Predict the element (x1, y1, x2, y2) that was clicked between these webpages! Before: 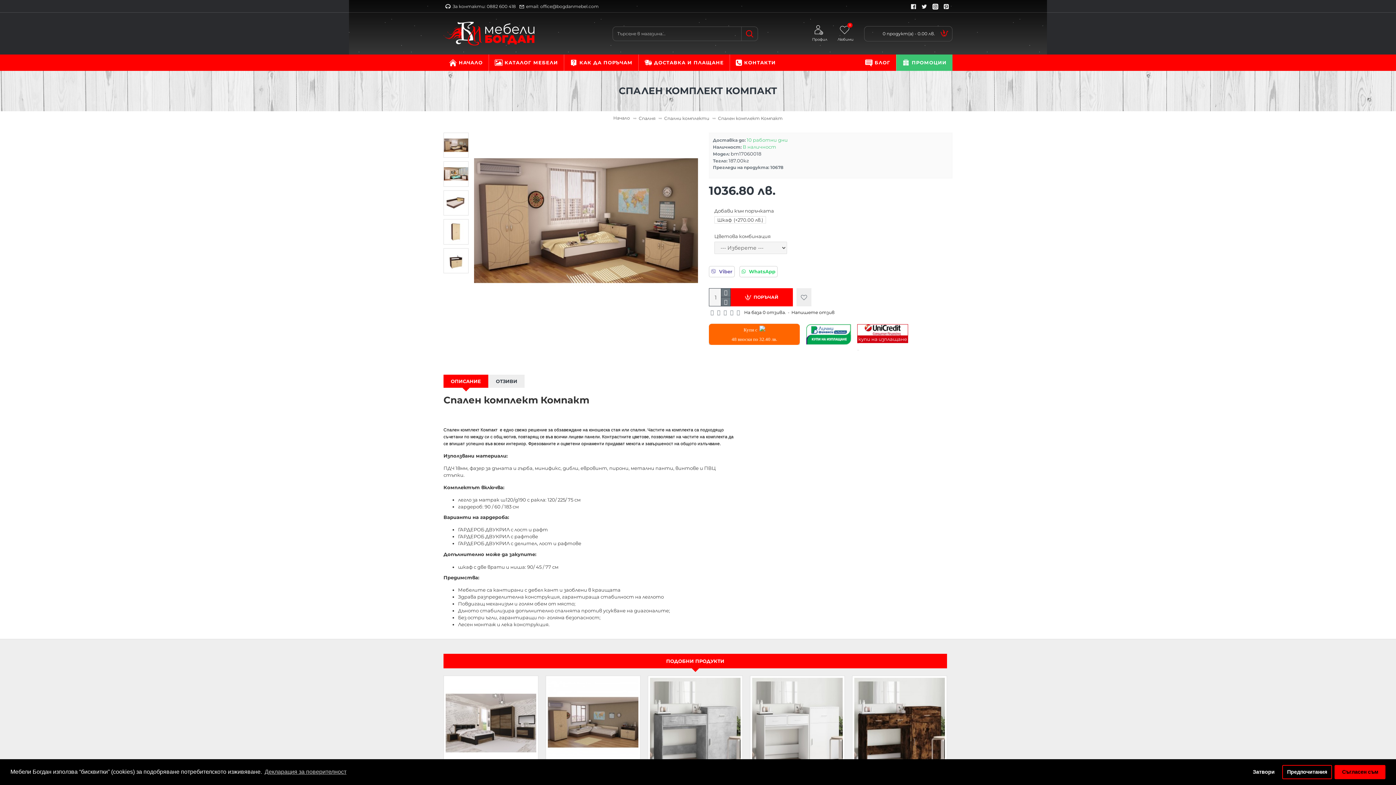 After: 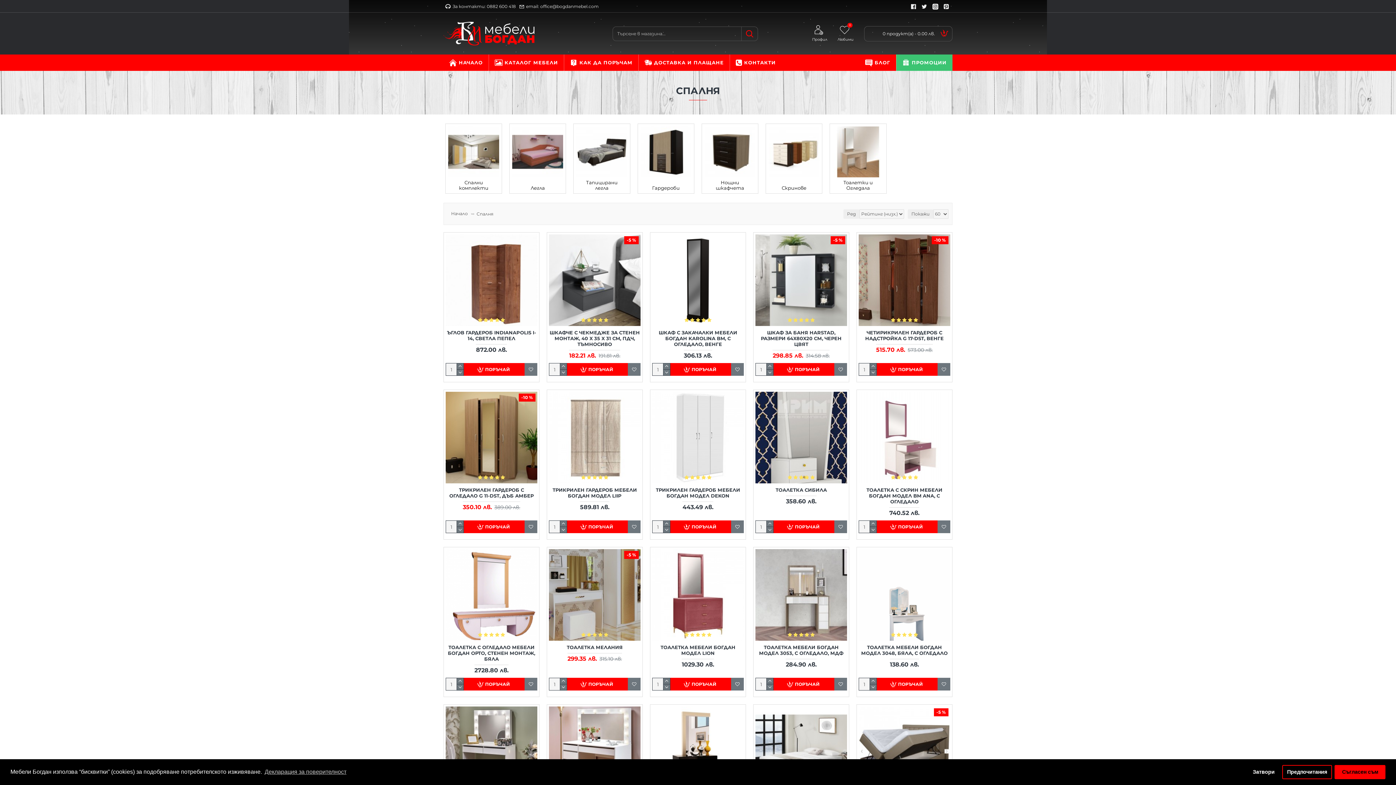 Action: bbox: (638, 115, 655, 121) label: Спалня